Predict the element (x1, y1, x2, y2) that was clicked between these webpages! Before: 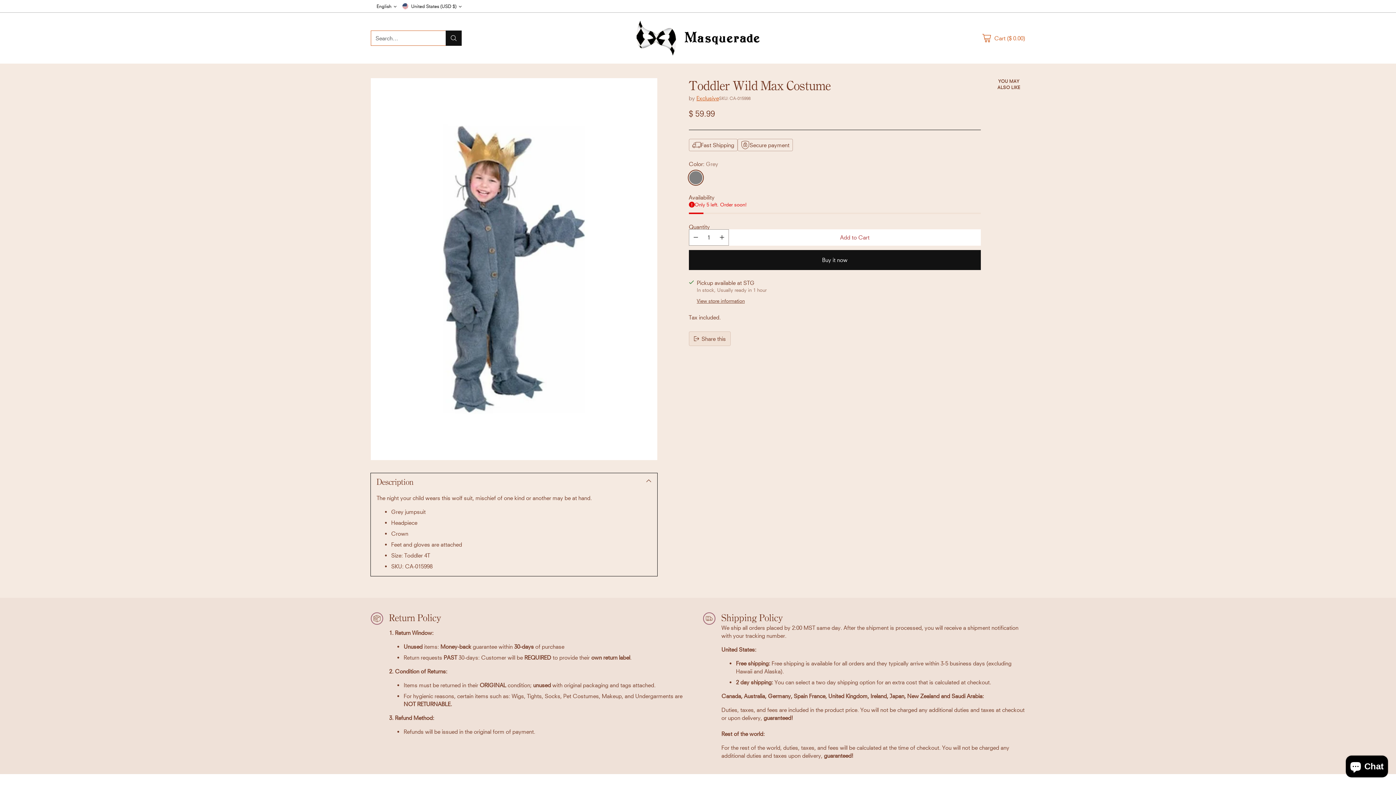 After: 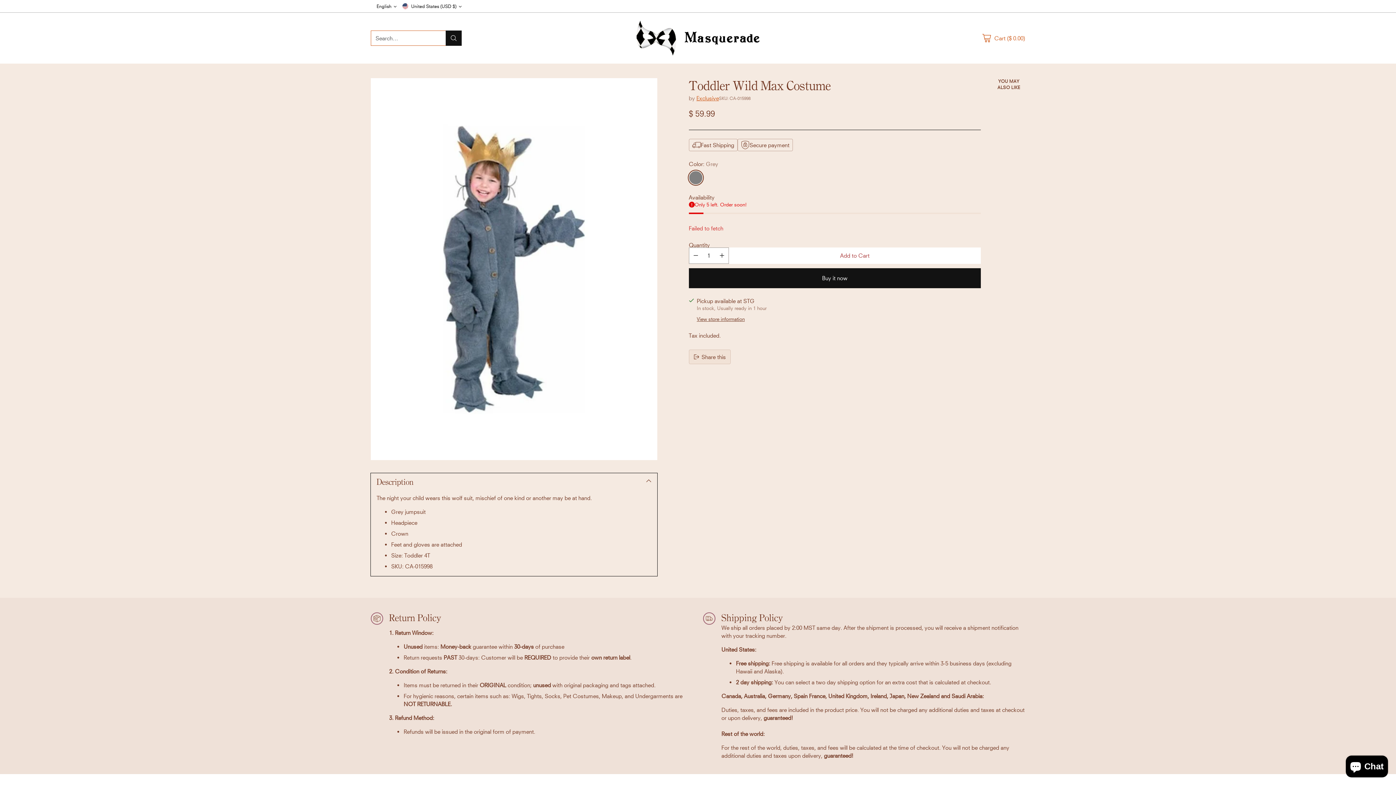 Action: label: Add to Cart bbox: (728, 229, 981, 245)